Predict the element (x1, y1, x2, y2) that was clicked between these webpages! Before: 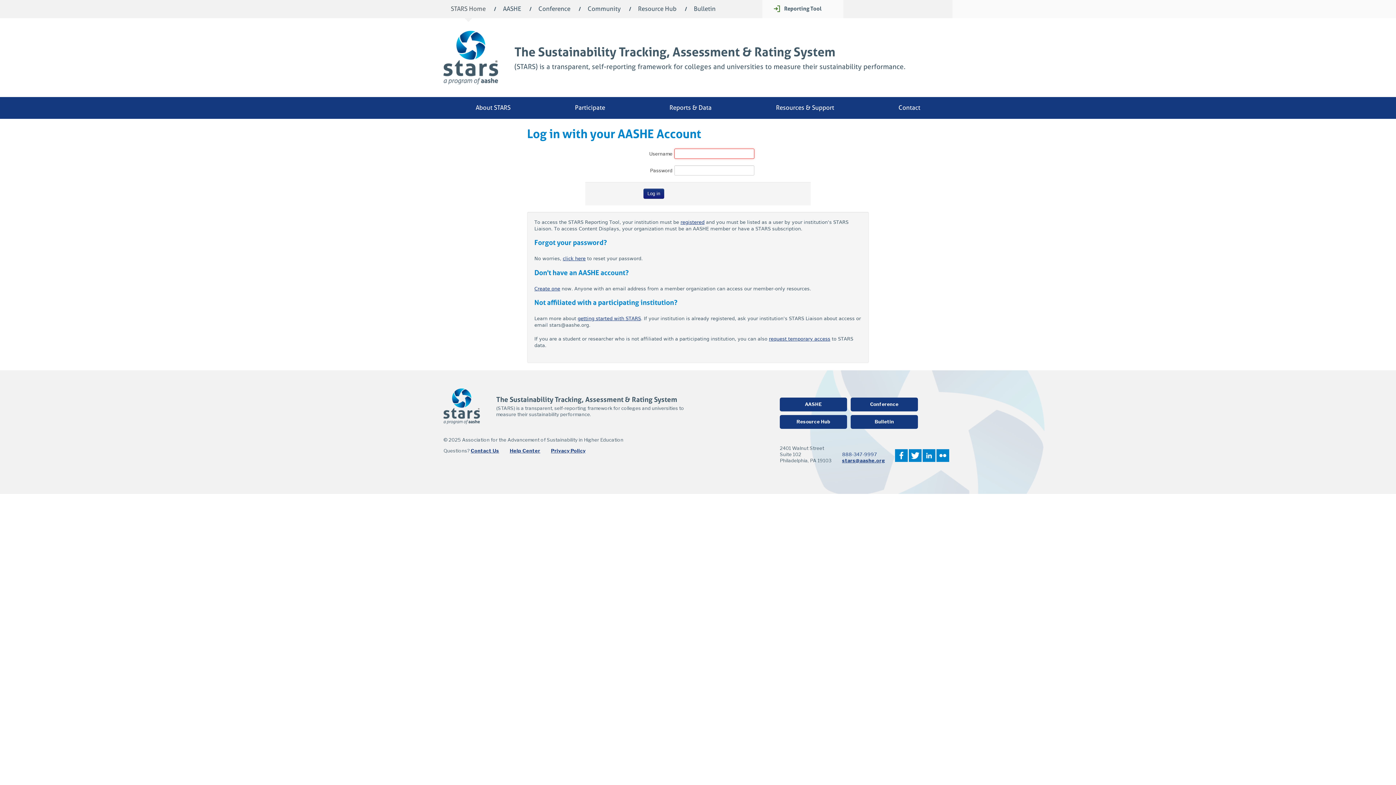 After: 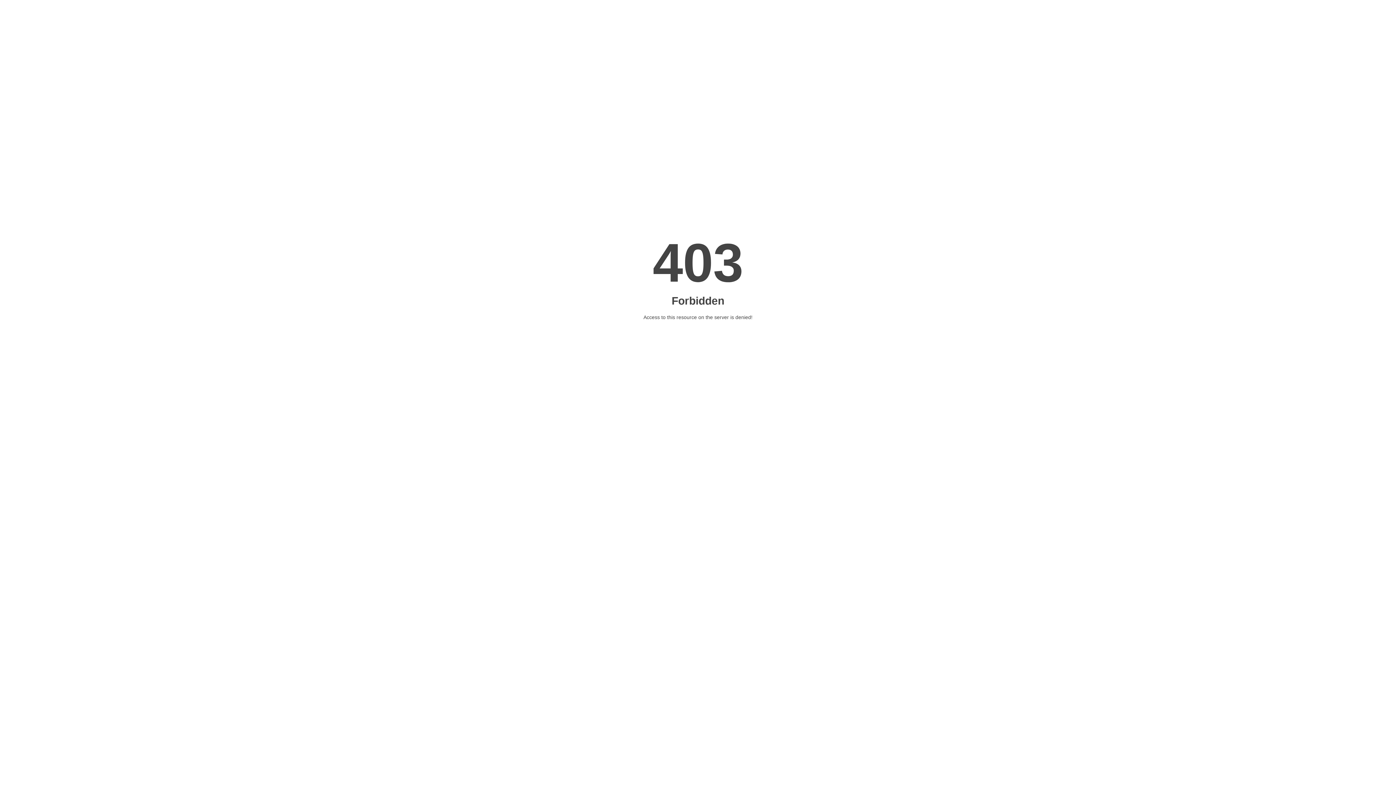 Action: bbox: (886, 96, 933, 118) label: Contact